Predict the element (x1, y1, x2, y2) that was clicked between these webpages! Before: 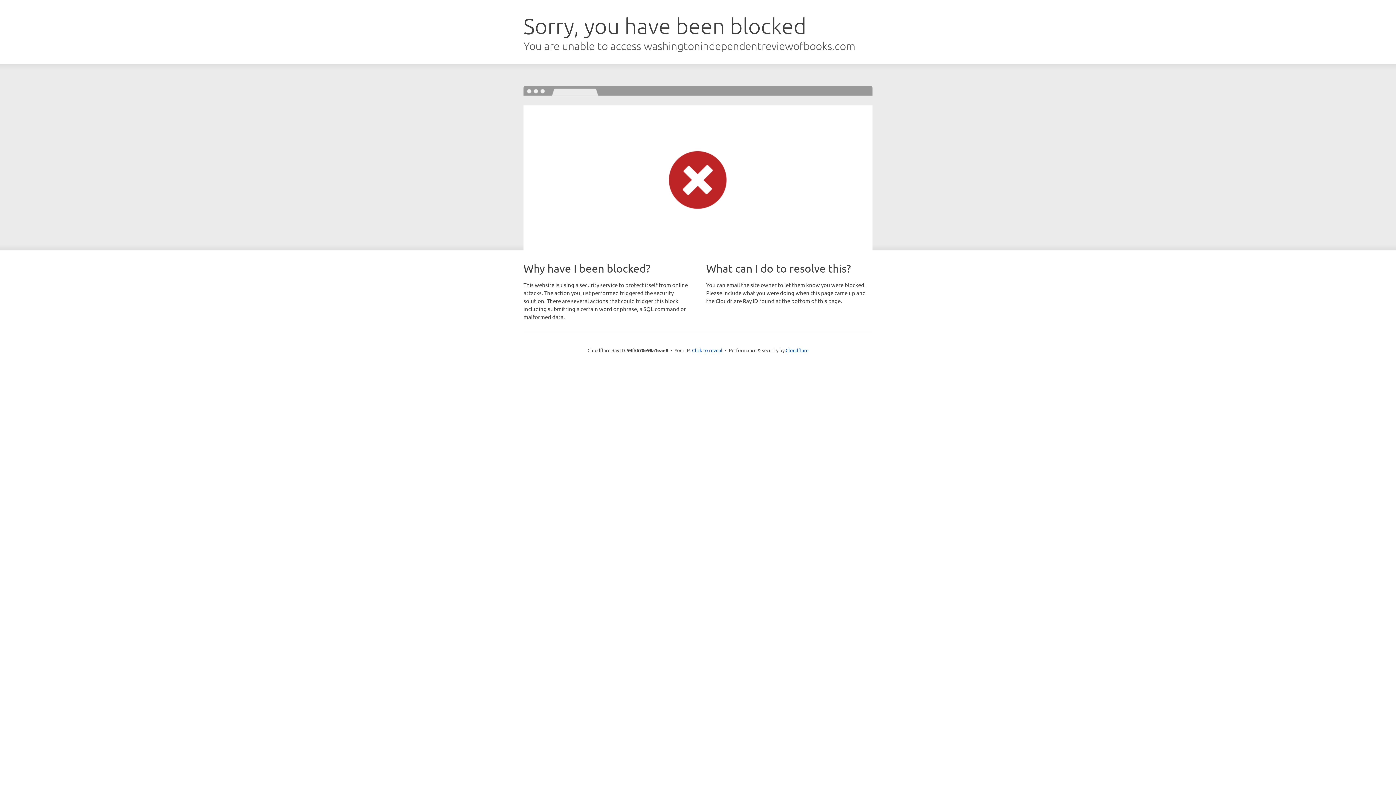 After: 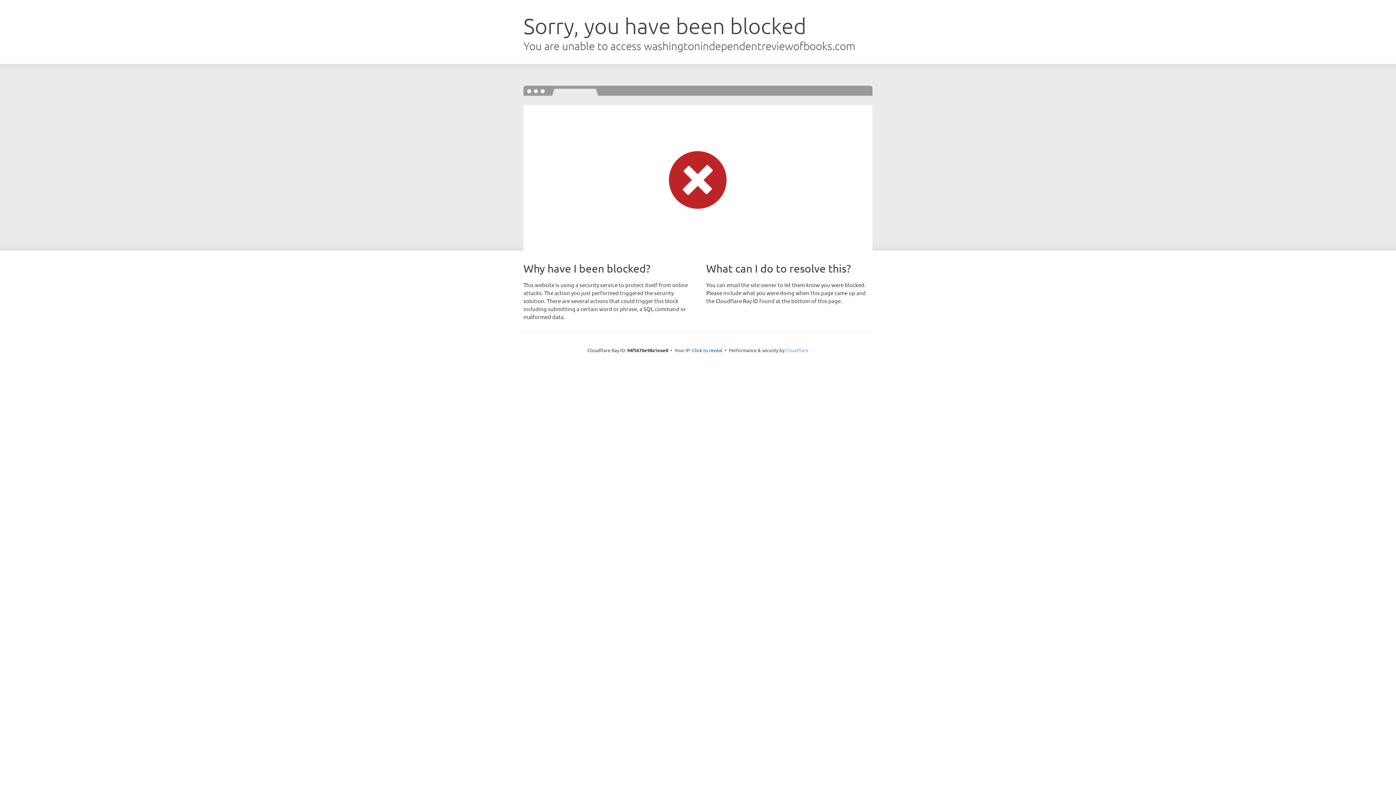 Action: bbox: (785, 347, 808, 353) label: Cloudflare